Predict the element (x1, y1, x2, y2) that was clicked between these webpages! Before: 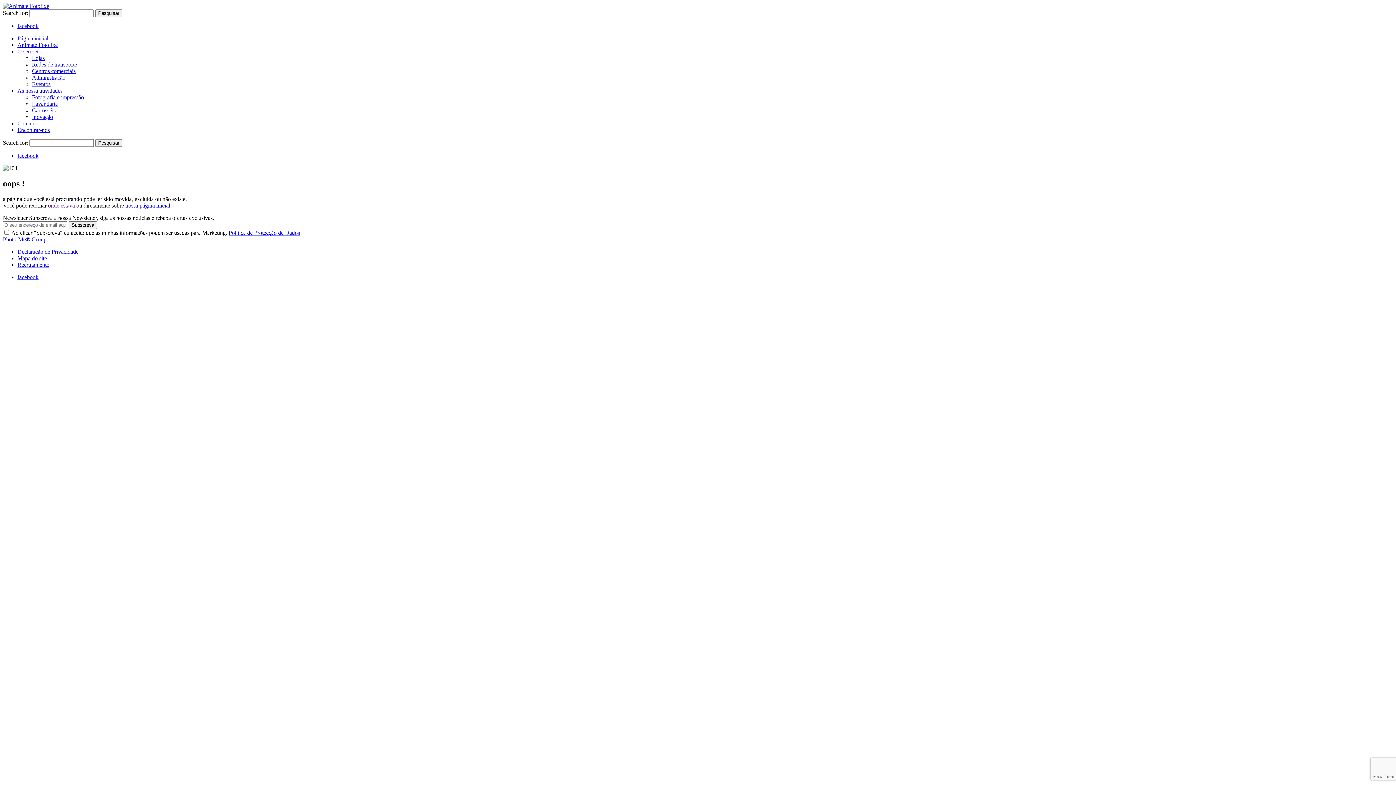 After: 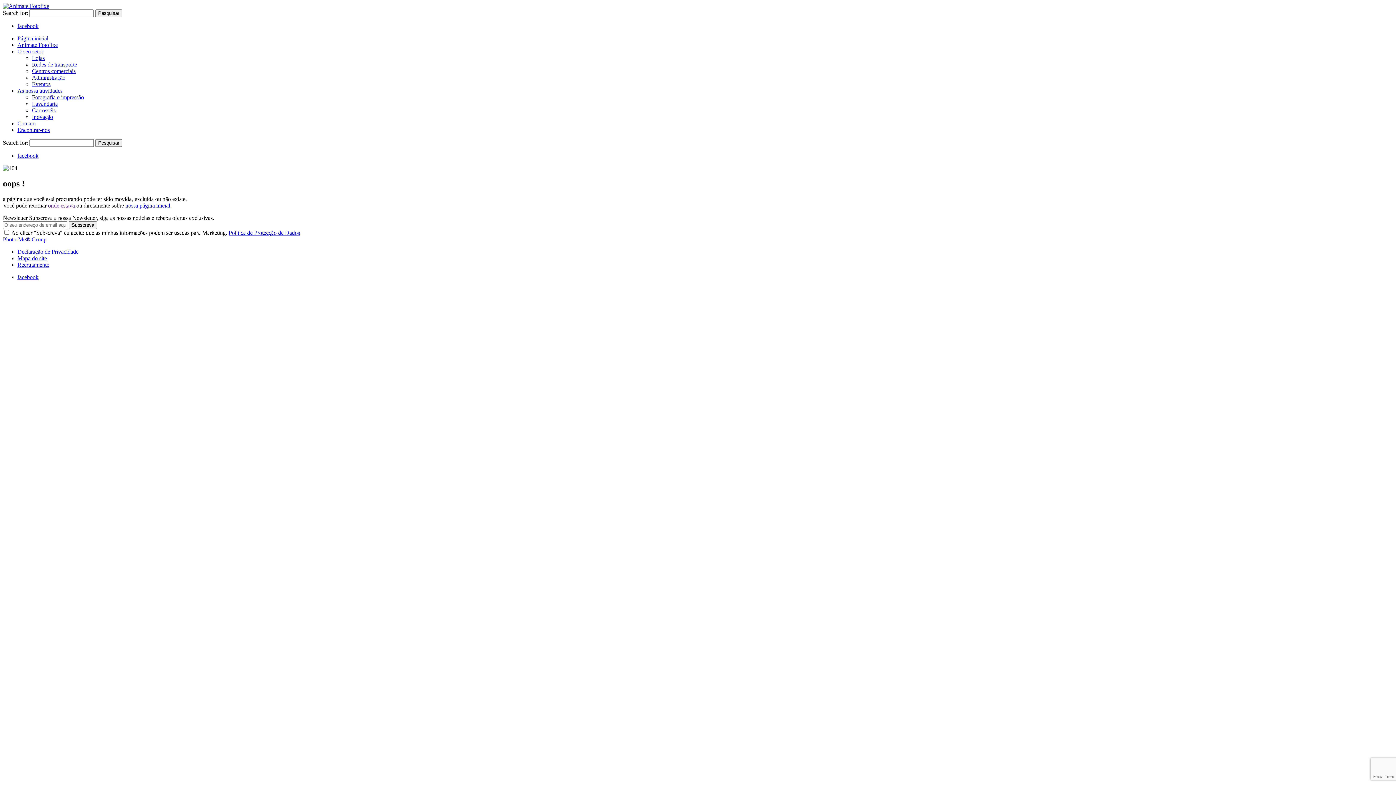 Action: label: O seu setor bbox: (17, 48, 43, 54)